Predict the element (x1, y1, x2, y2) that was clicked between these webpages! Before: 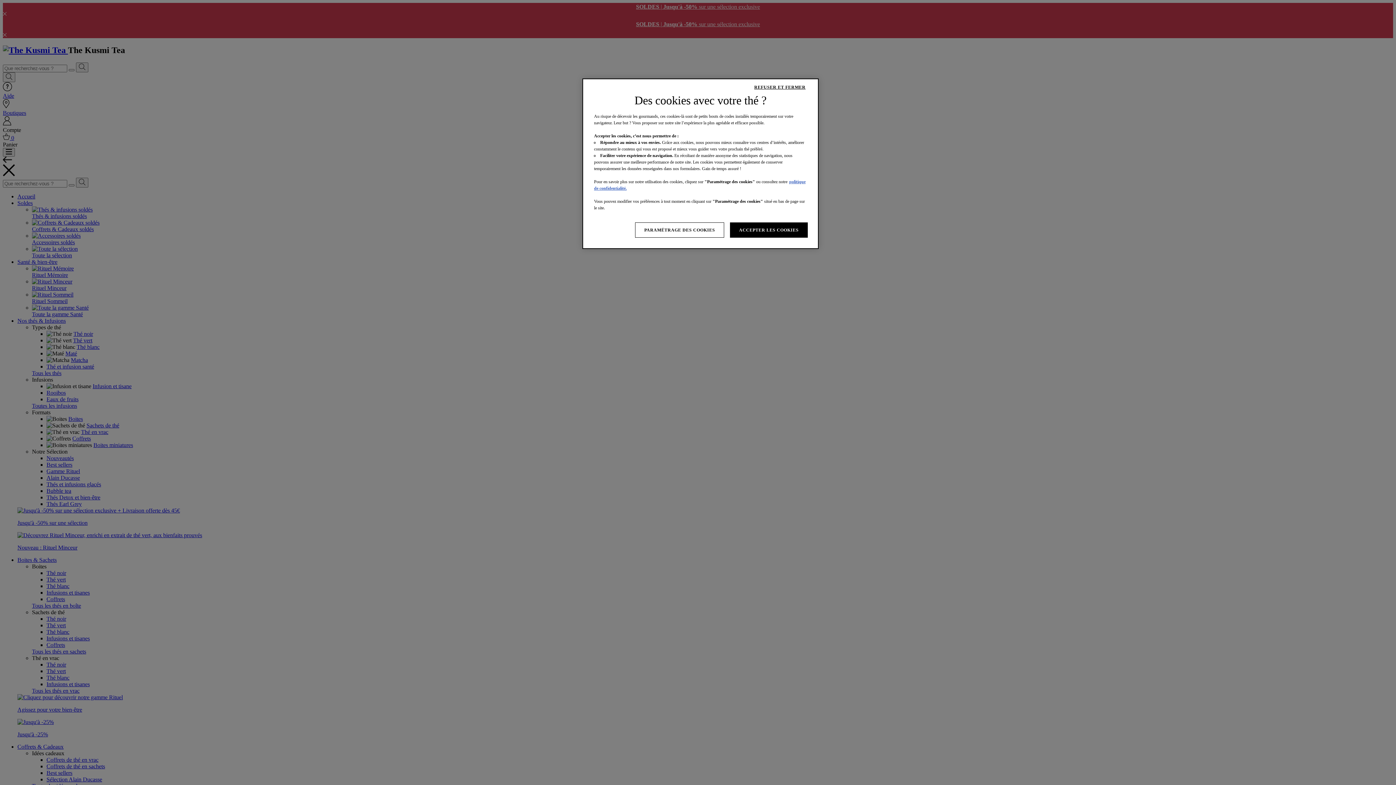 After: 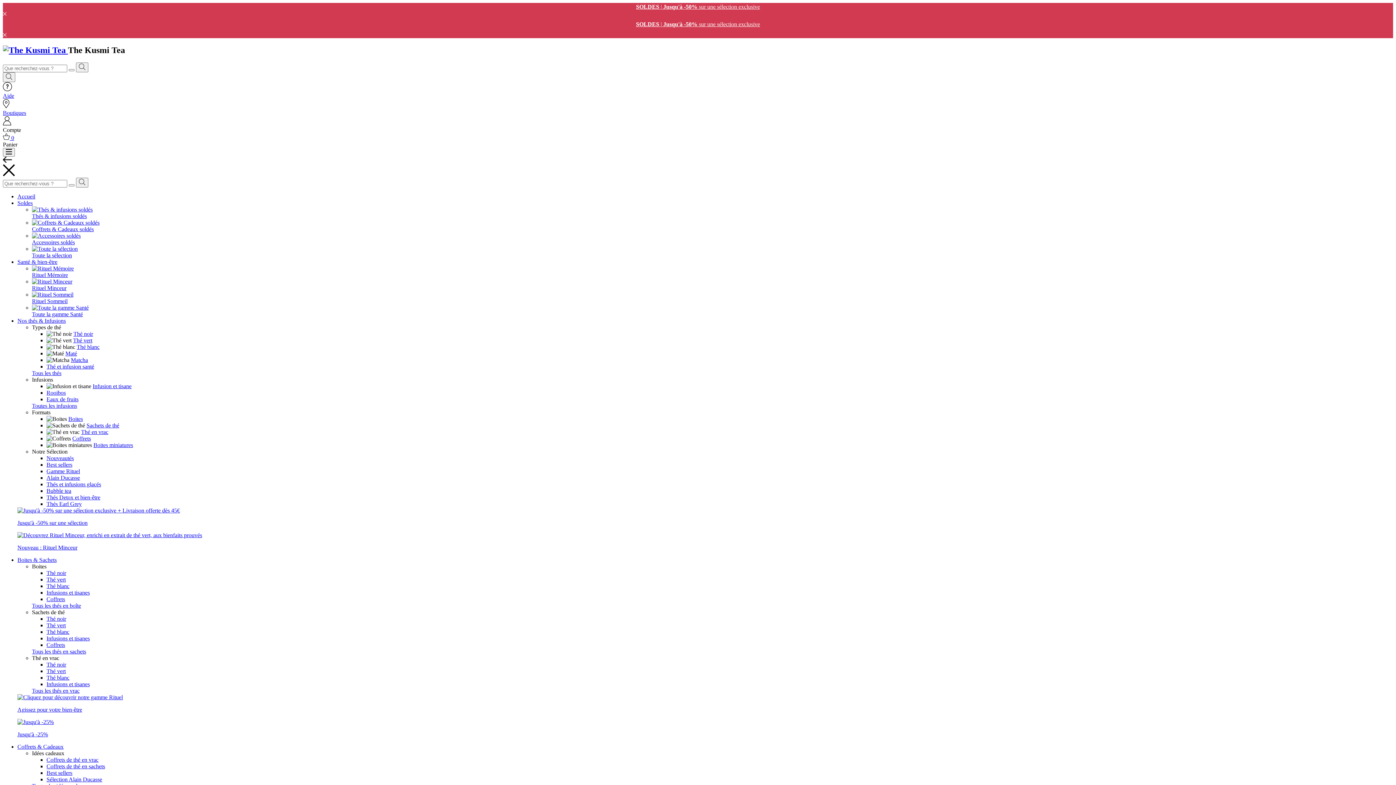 Action: bbox: (745, 80, 814, 94) label: REFUSER ET FERMER